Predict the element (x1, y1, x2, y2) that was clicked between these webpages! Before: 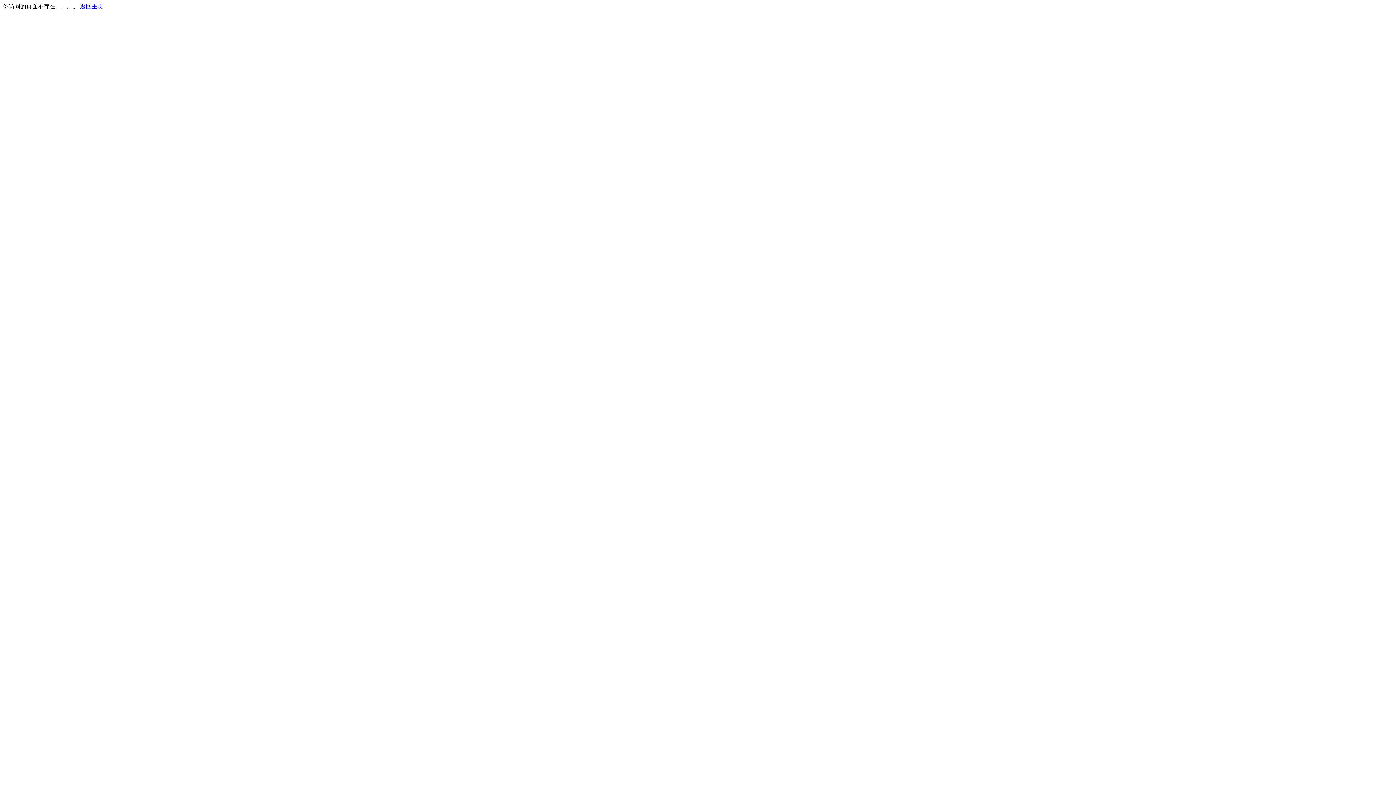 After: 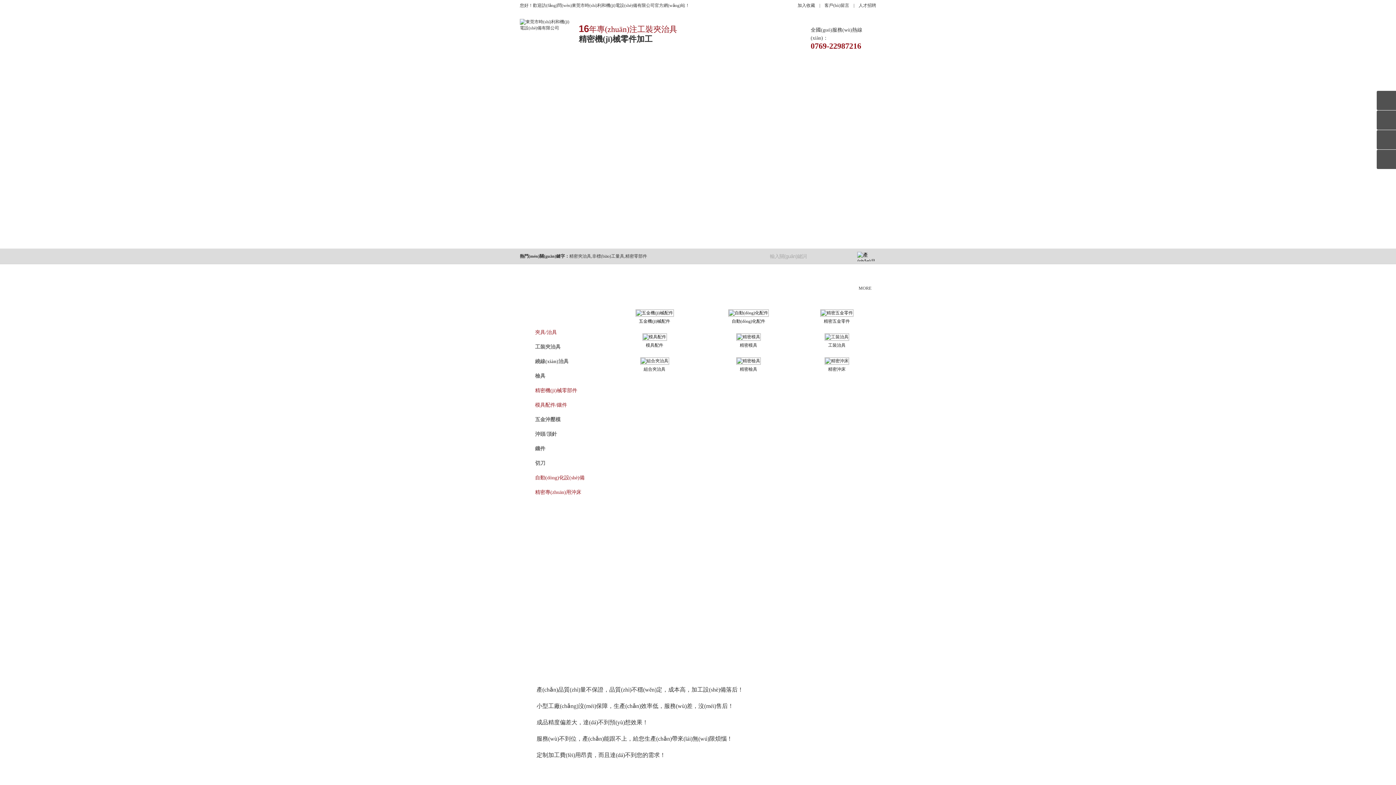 Action: bbox: (80, 3, 103, 9) label: 返回主页